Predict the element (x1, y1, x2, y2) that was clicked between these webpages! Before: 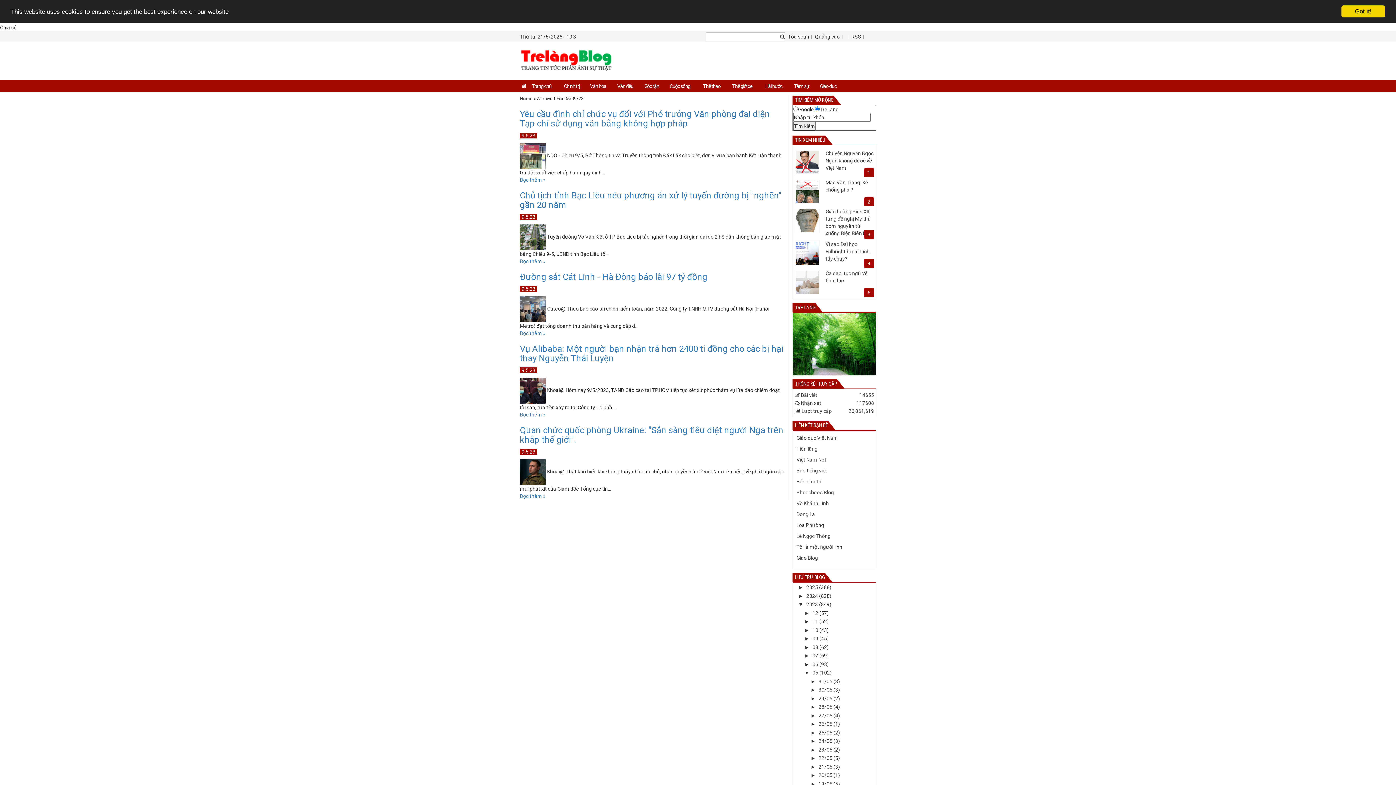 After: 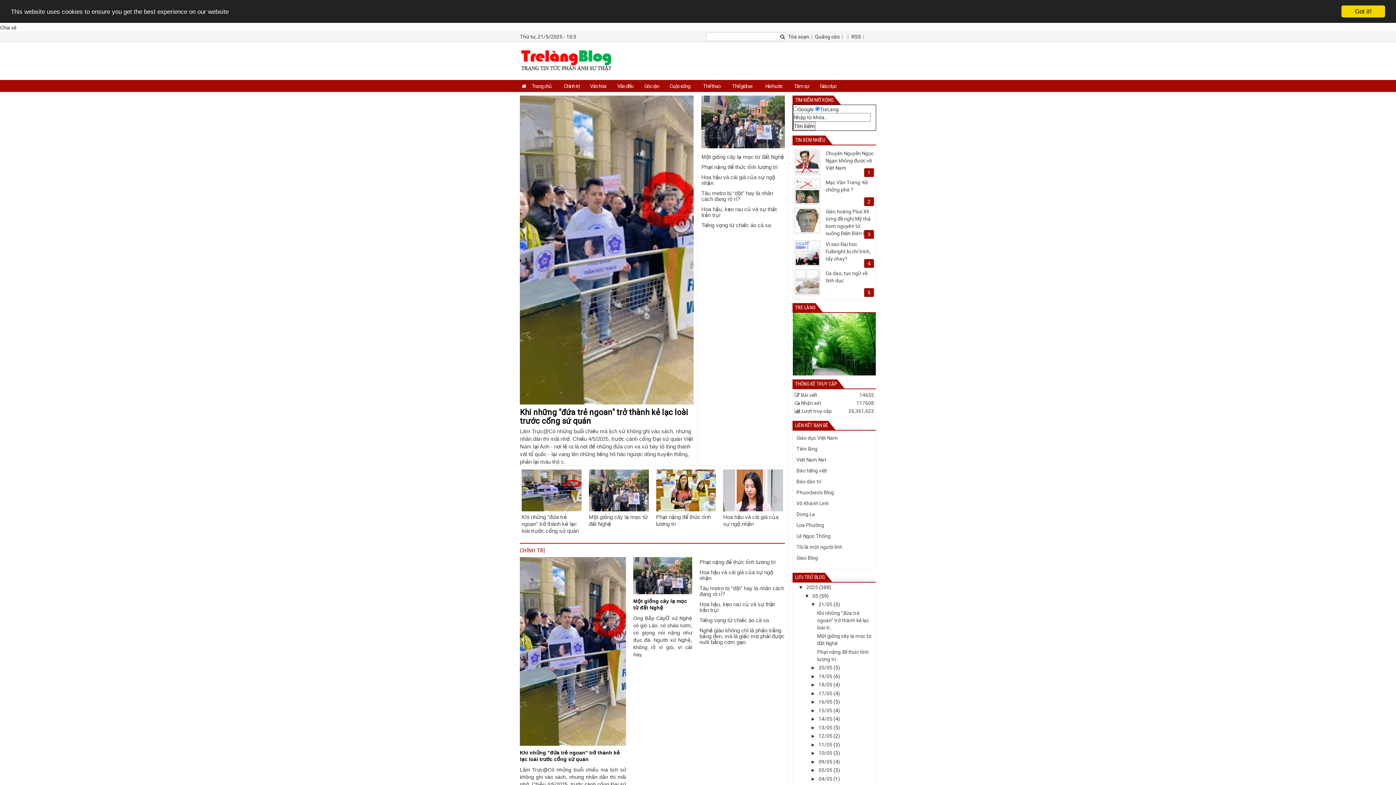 Action: bbox: (520, 82, 527, 90)